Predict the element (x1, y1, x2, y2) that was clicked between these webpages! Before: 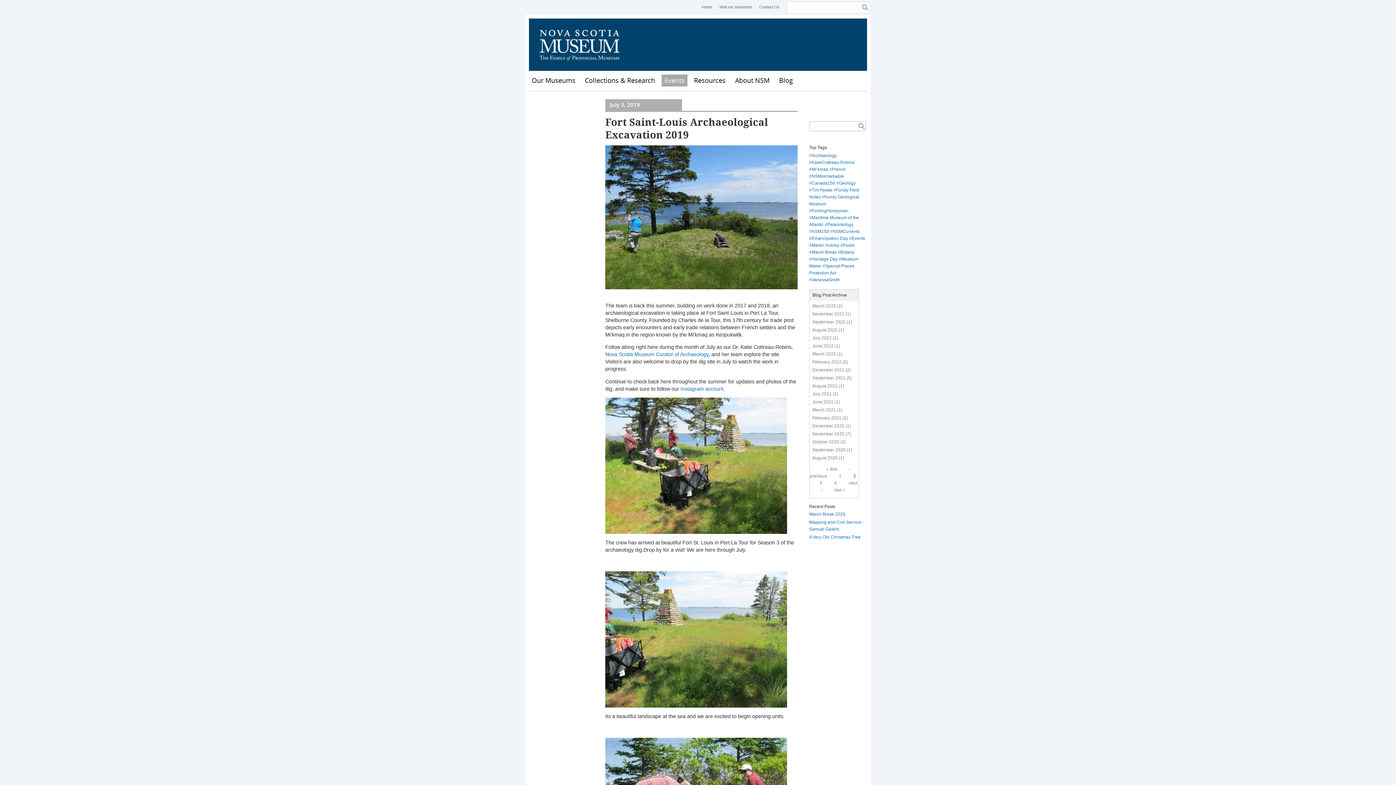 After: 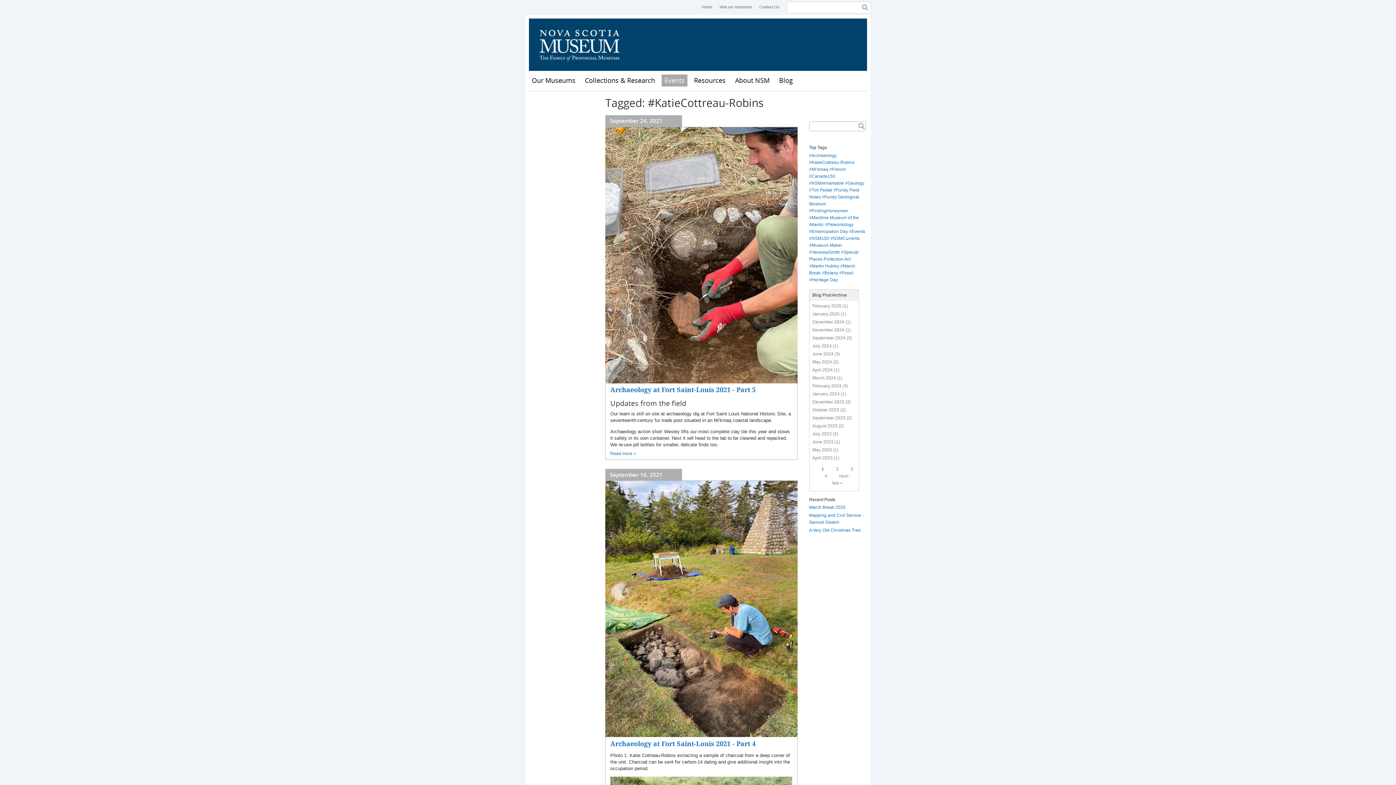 Action: label: KatieCottreau-Robins bbox: (809, 159, 854, 165)